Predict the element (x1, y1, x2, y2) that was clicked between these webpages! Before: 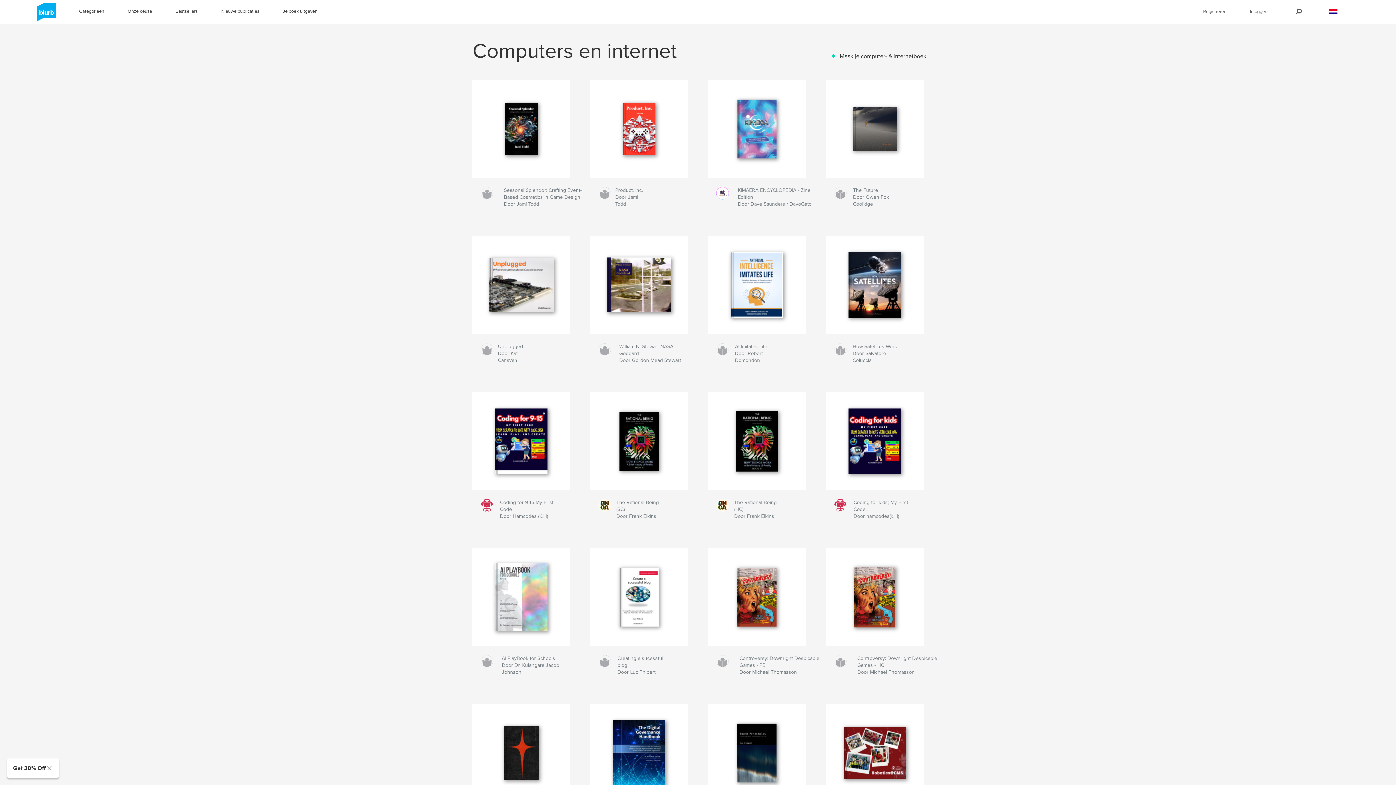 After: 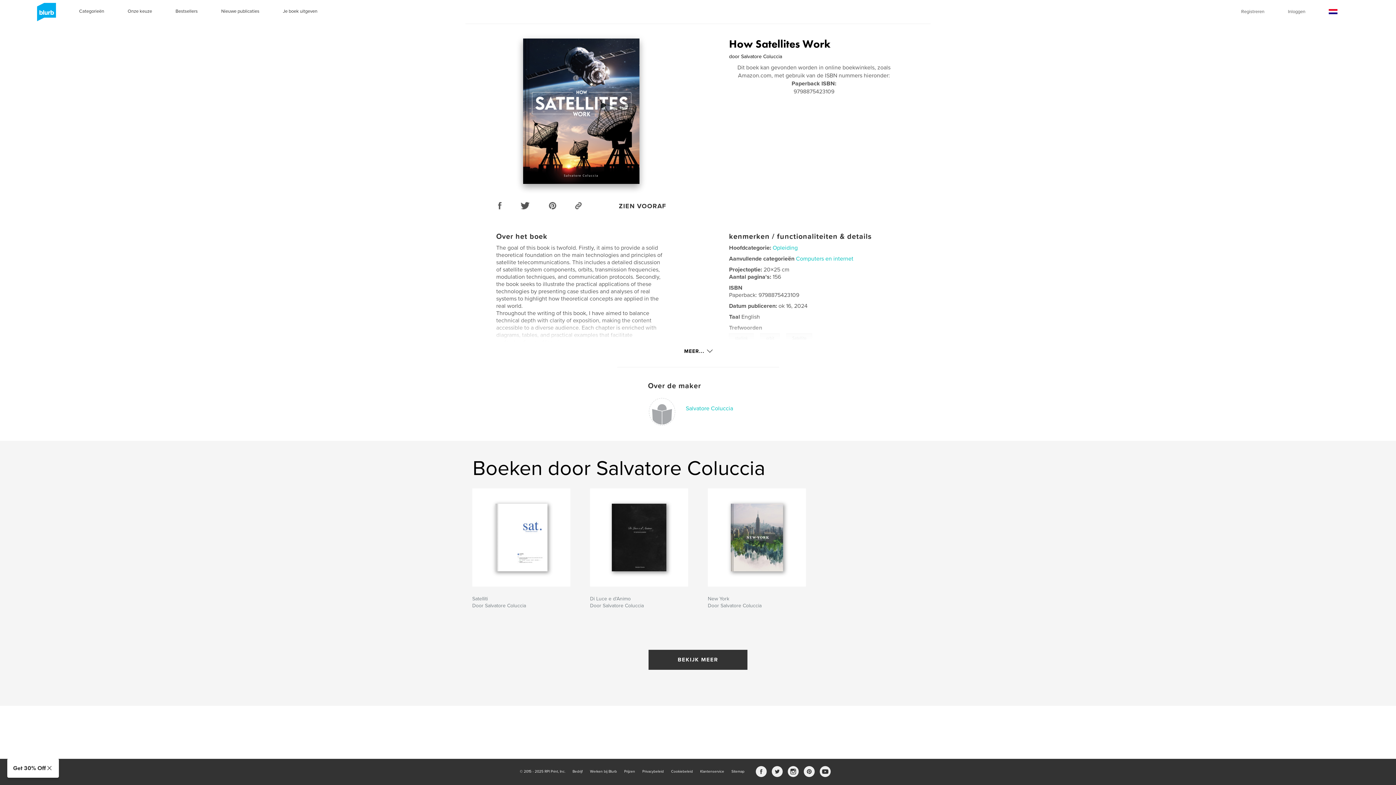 Action: bbox: (847, 343, 901, 363) label: How Satellites Work
Door Salvatore Coluccia